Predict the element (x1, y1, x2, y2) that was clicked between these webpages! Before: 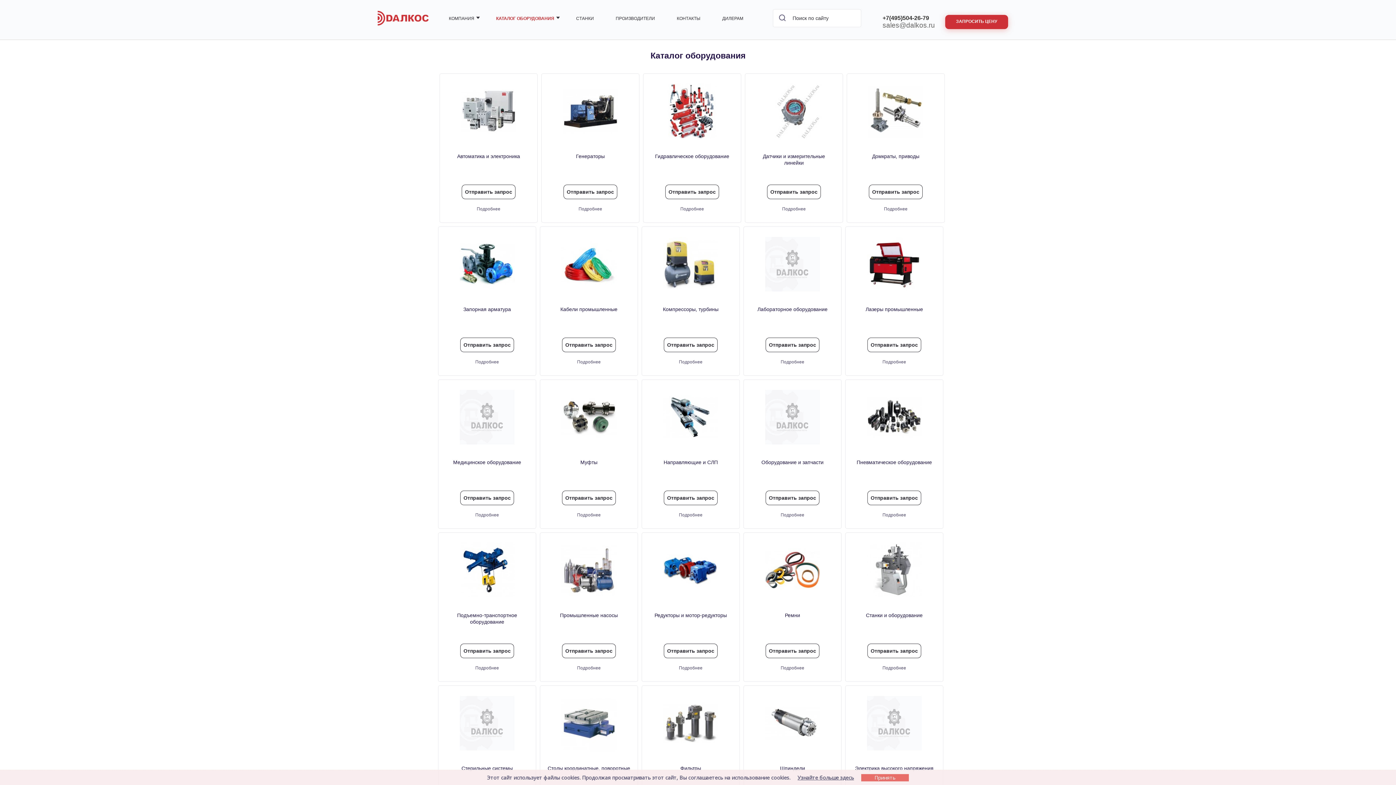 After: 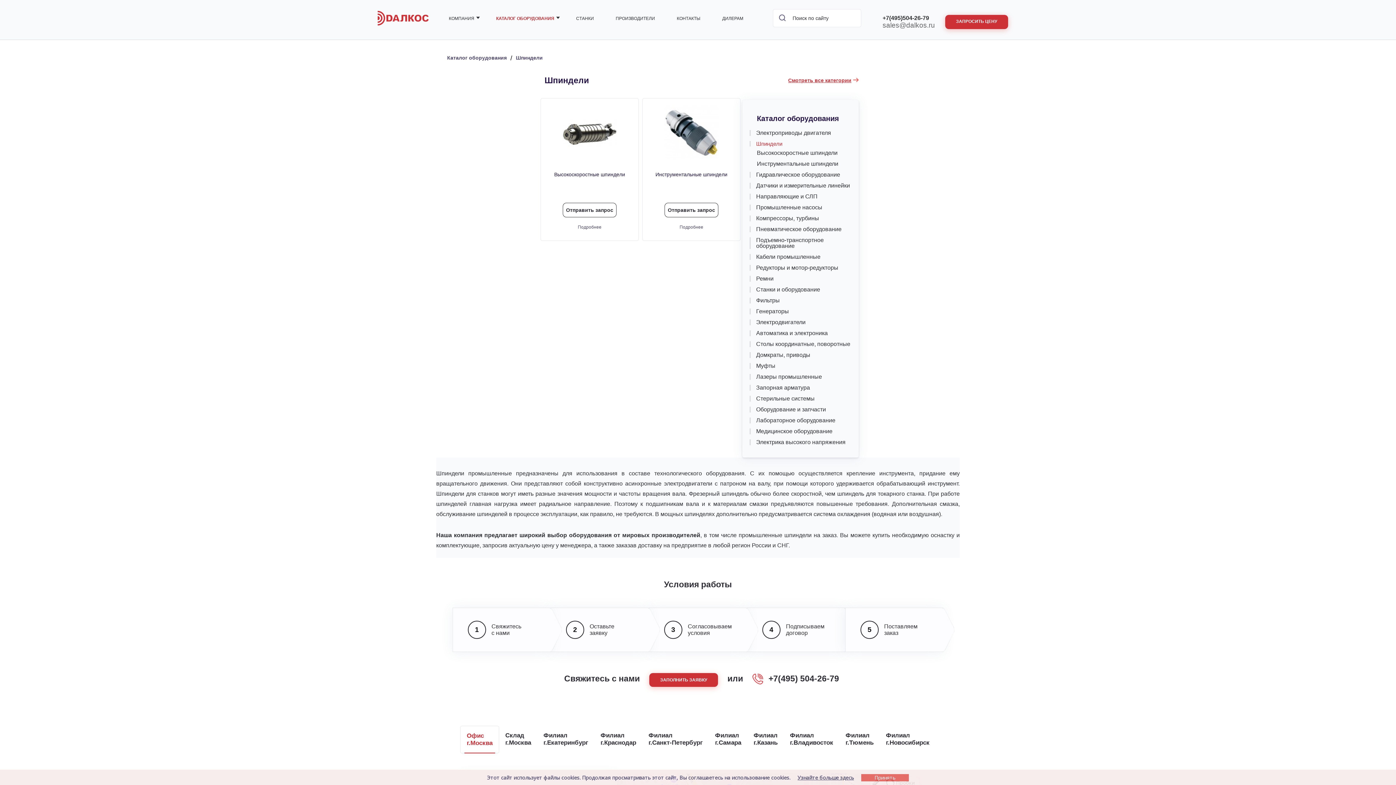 Action: bbox: (761, 696, 824, 750)